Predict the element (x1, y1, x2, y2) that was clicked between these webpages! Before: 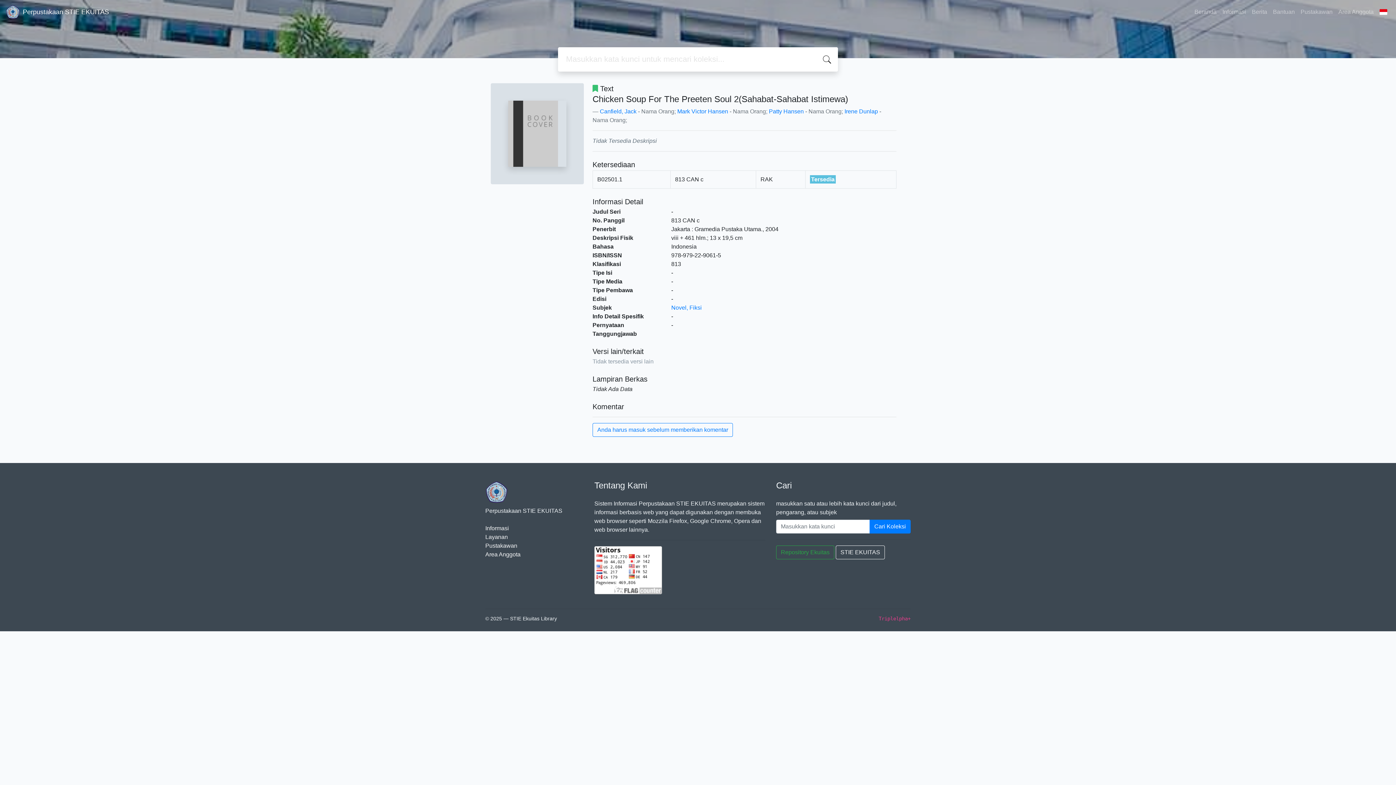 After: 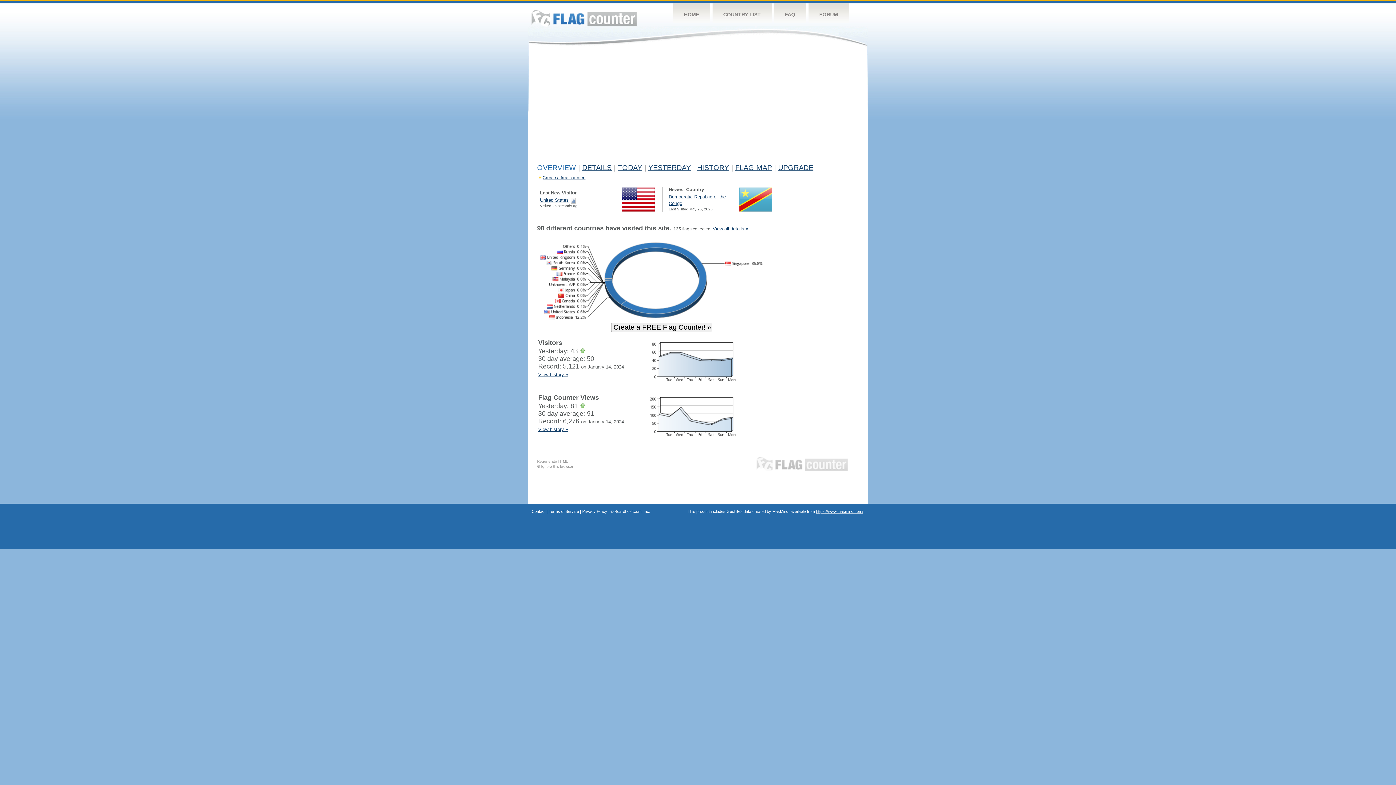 Action: bbox: (594, 566, 662, 573)